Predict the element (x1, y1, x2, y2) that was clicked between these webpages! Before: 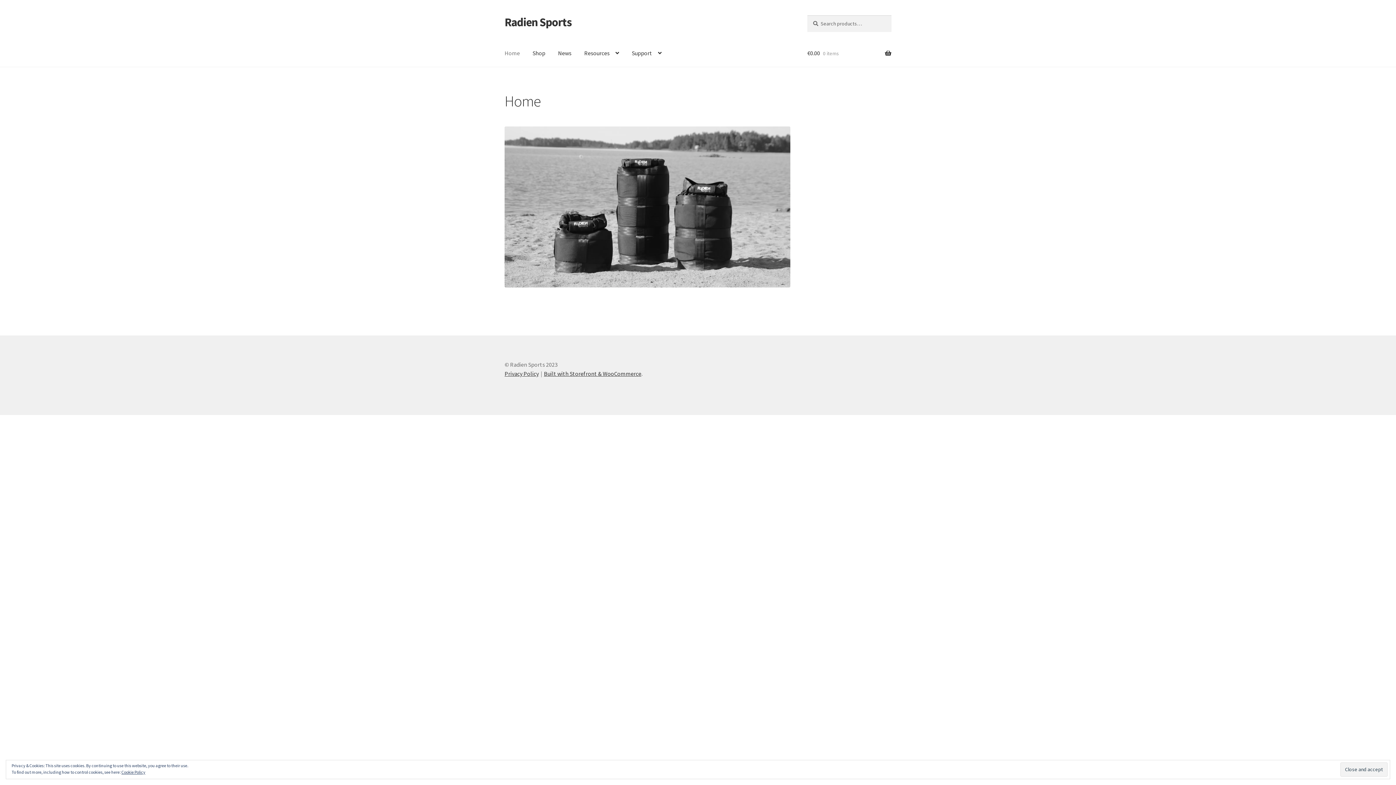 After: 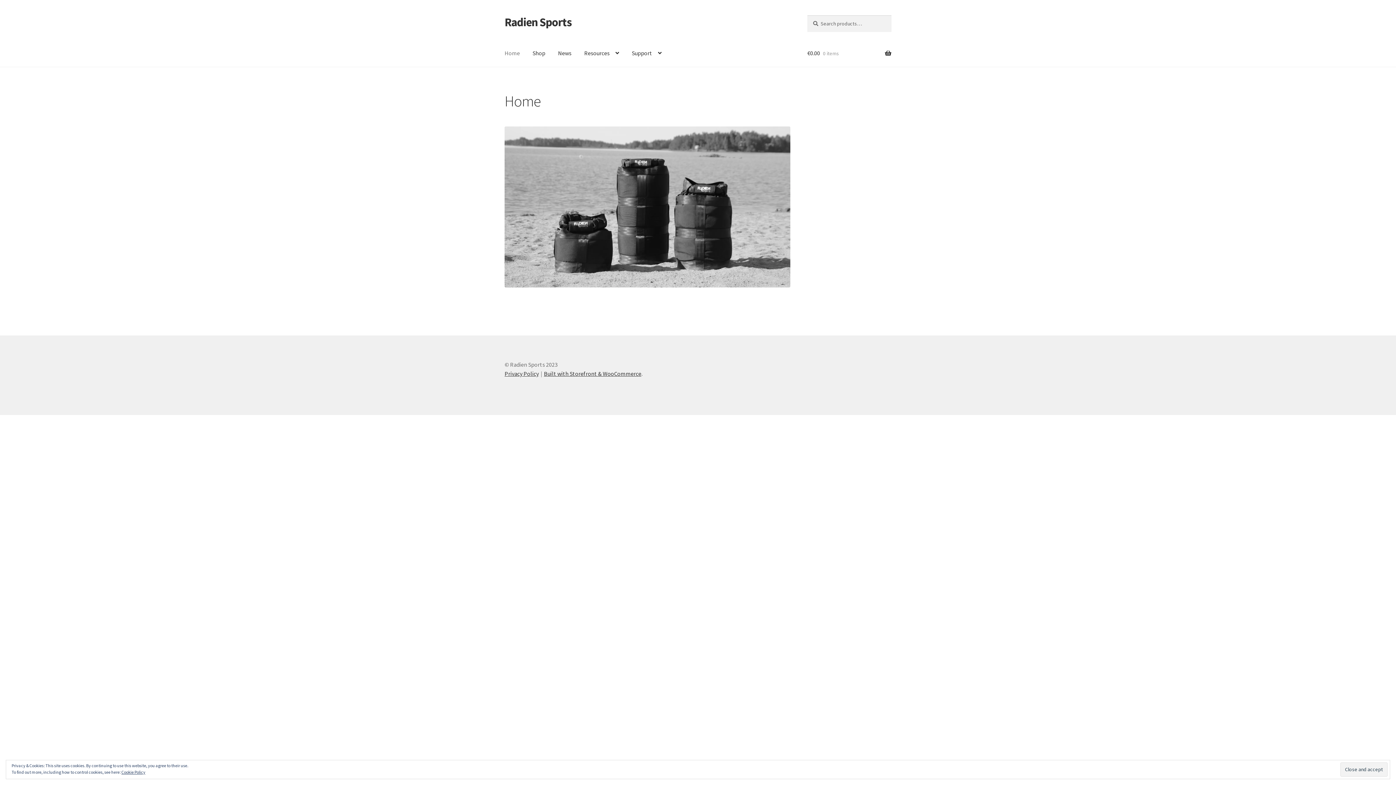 Action: bbox: (504, 14, 572, 29) label: Radien Sports